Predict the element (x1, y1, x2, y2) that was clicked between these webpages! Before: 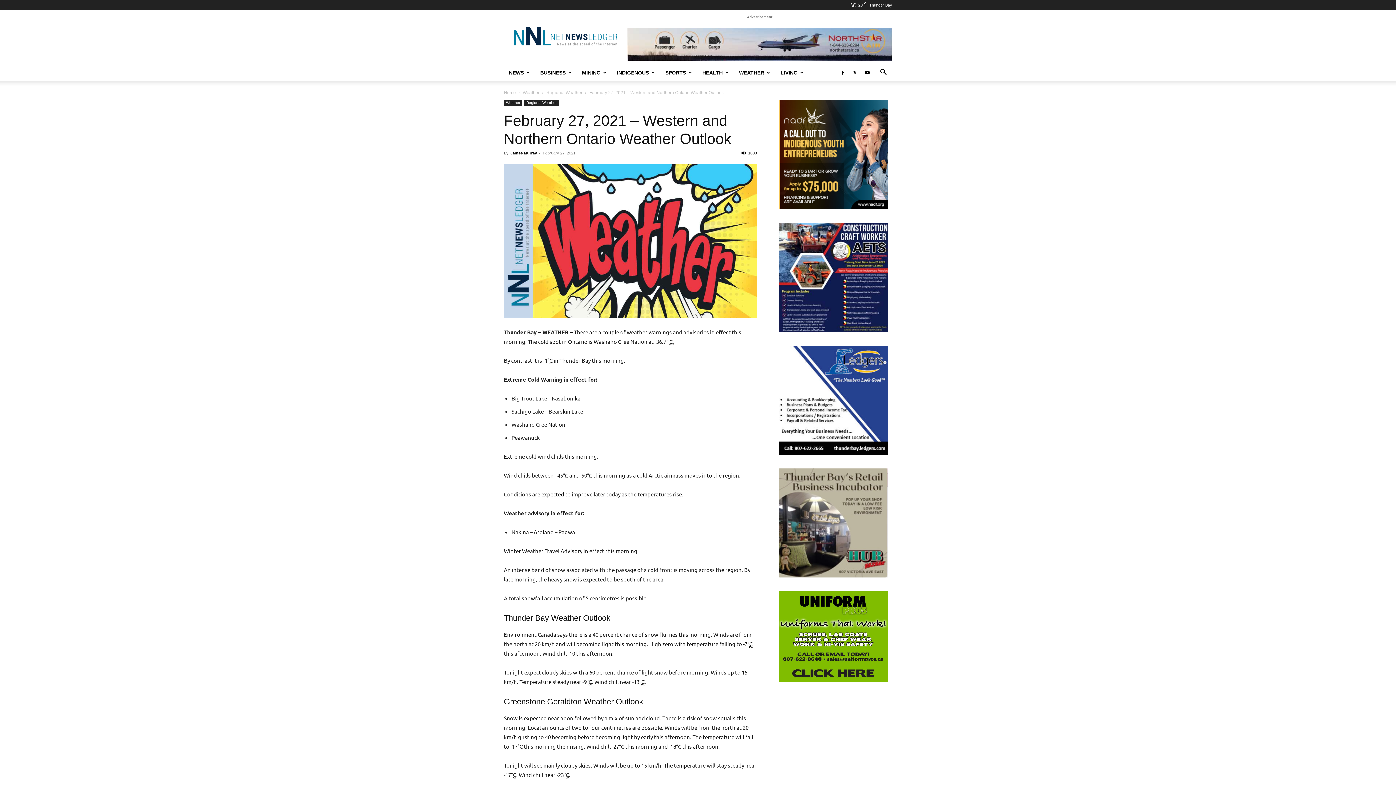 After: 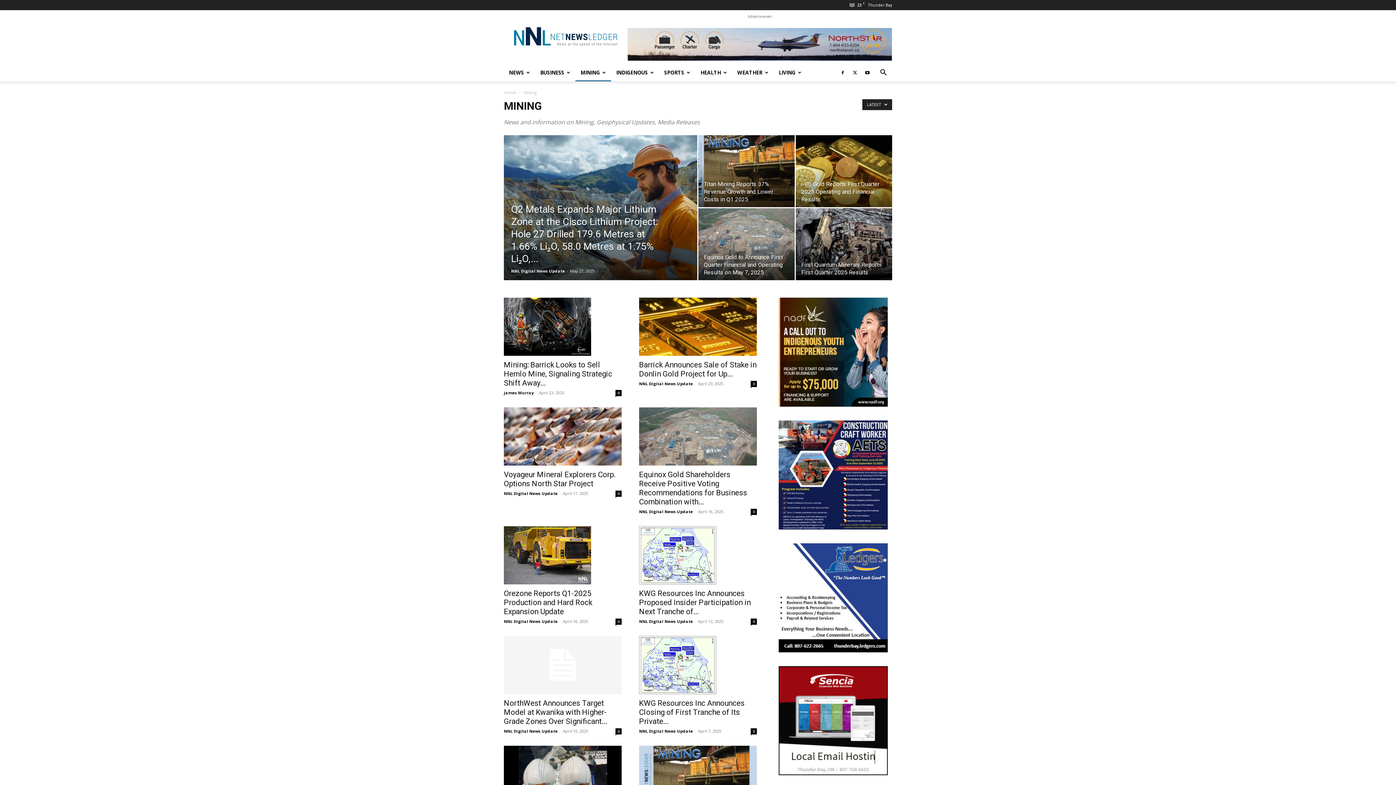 Action: bbox: (577, 63, 612, 81) label: MINING